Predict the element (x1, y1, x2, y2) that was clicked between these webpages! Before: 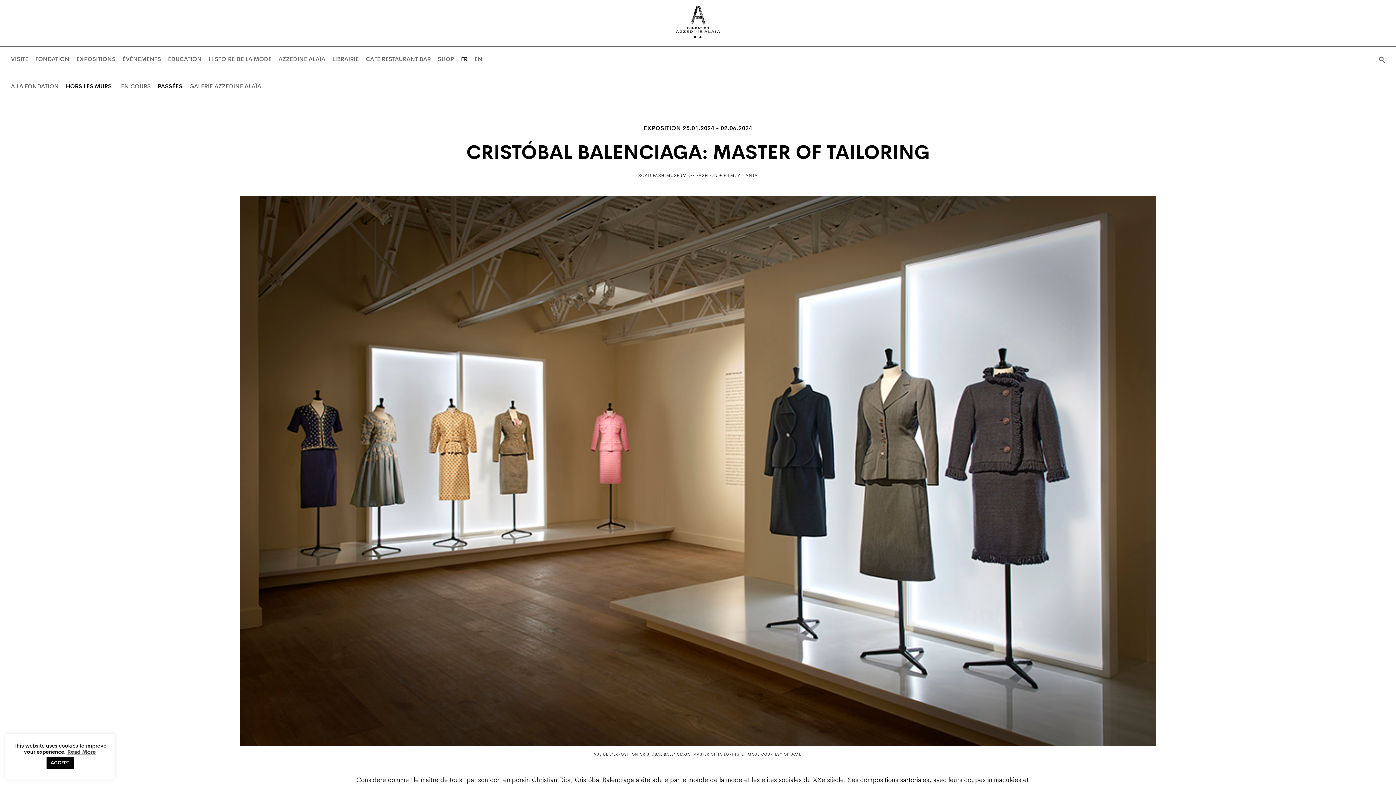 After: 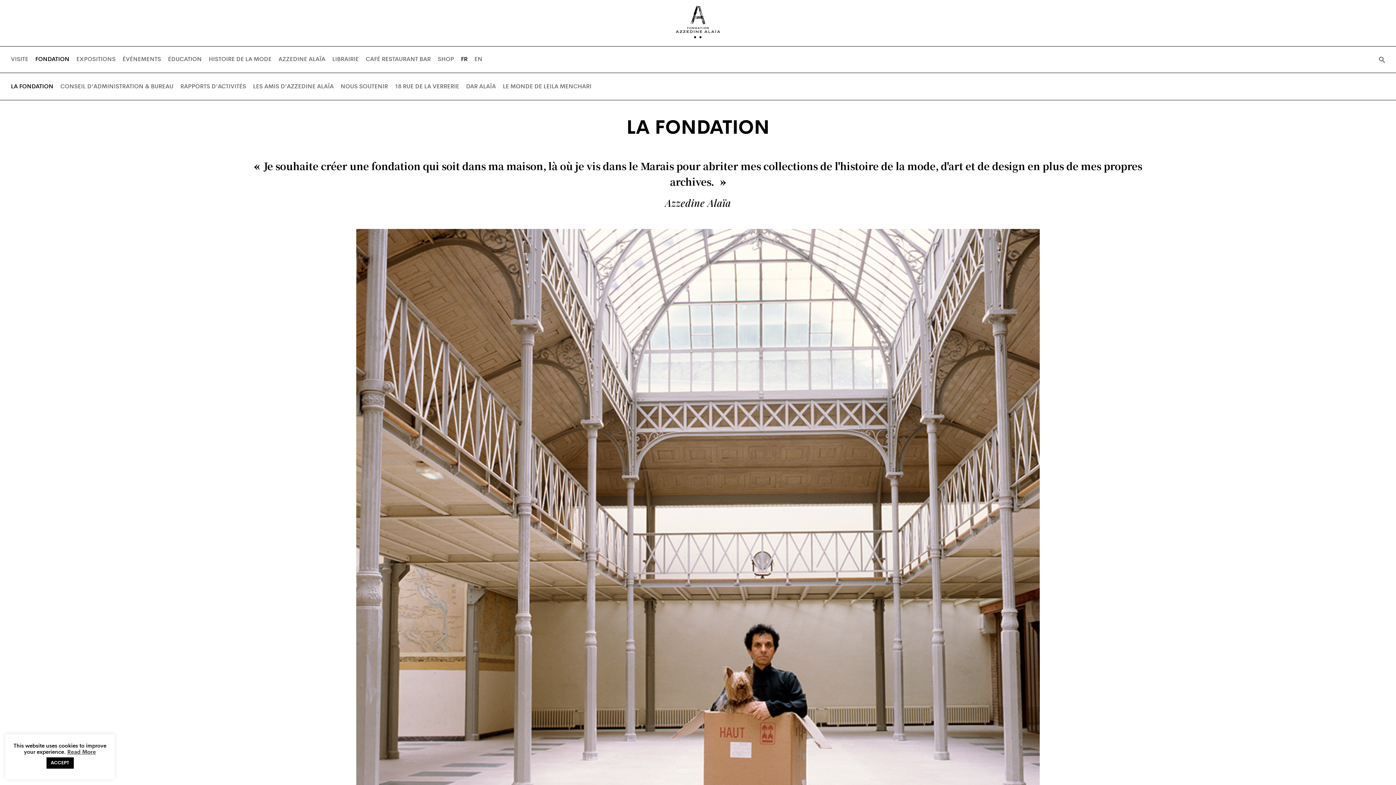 Action: label: FONDATION bbox: (35, 56, 69, 63)